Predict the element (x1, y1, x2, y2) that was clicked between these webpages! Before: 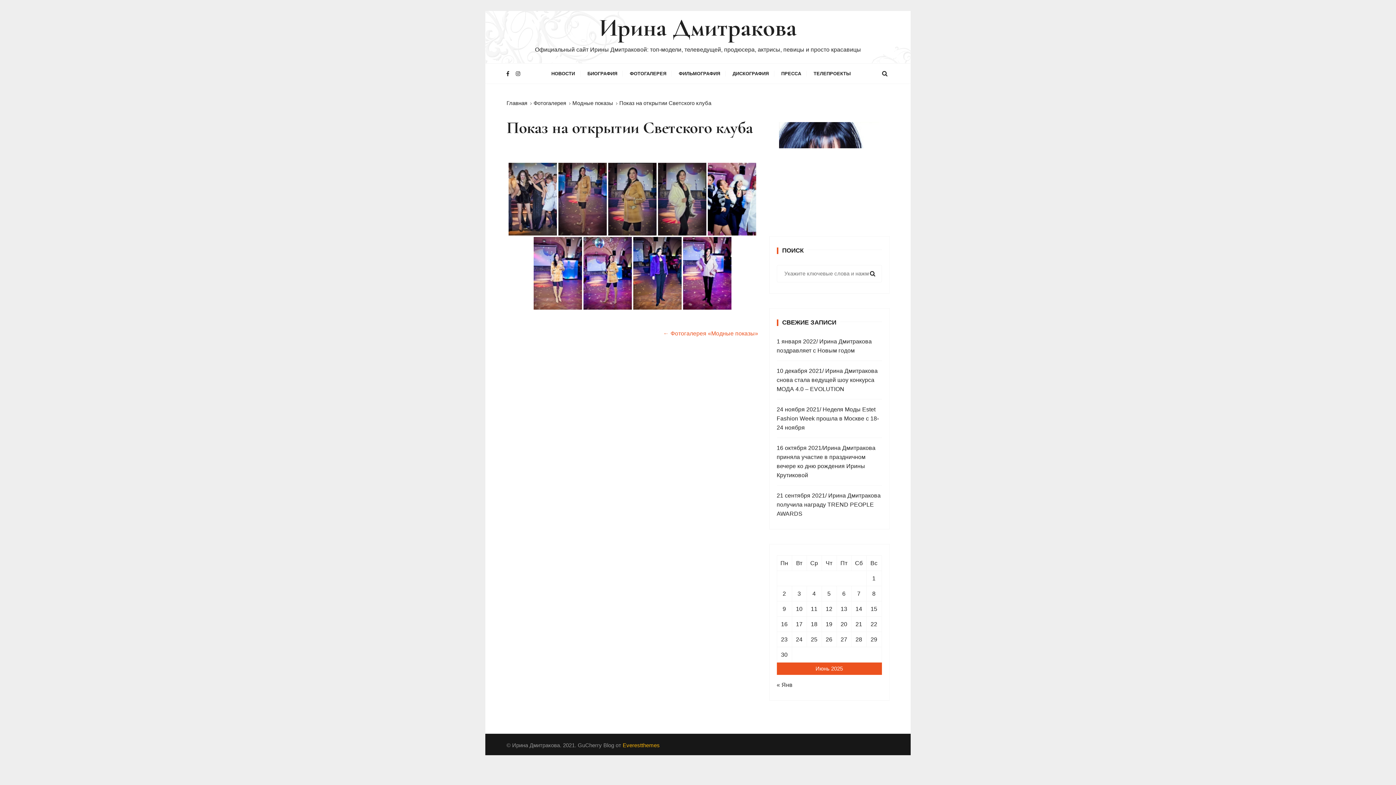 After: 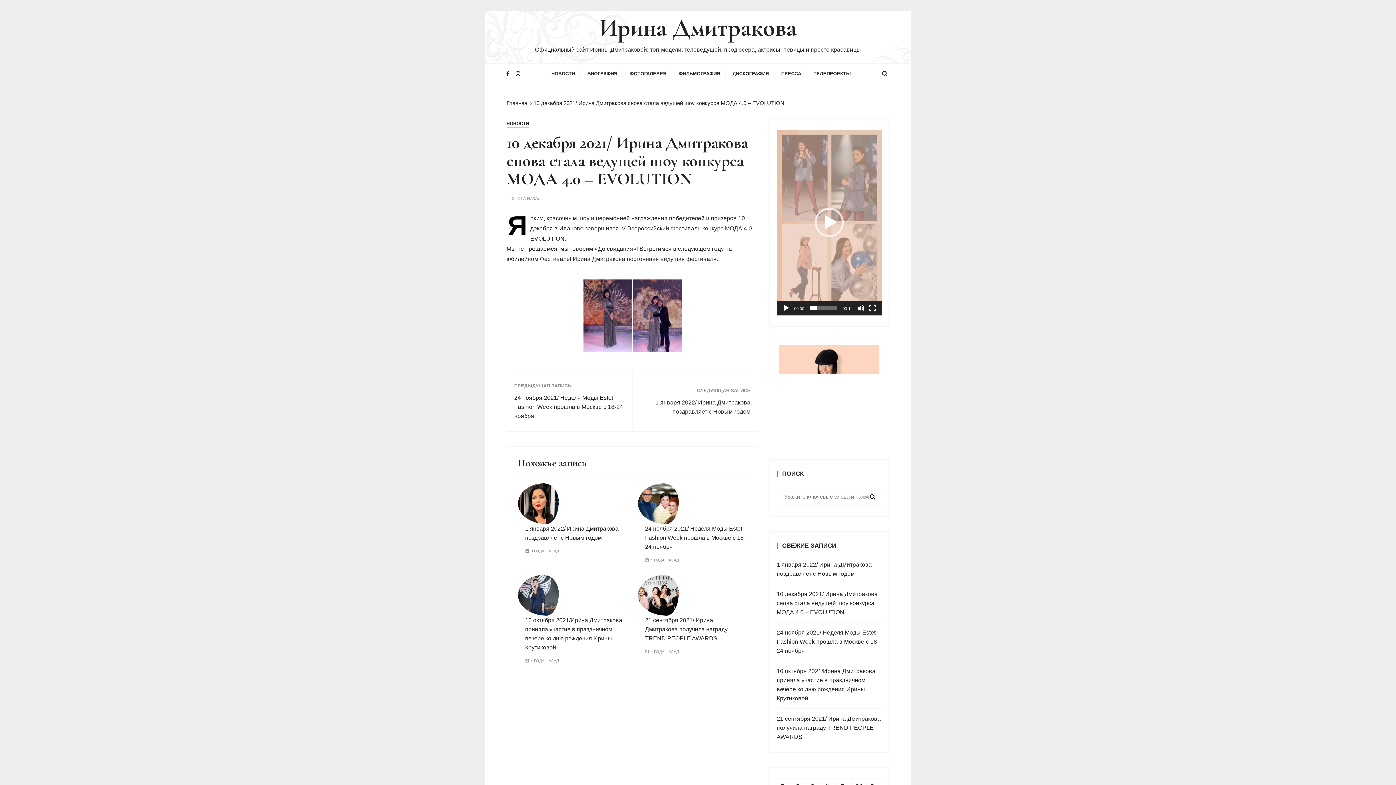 Action: label: 10 декабря 2021/ Ирина Дмитракова снова стала ведущей шоу конкурса МОДА 4.0 – EVOLUTION bbox: (776, 366, 882, 394)